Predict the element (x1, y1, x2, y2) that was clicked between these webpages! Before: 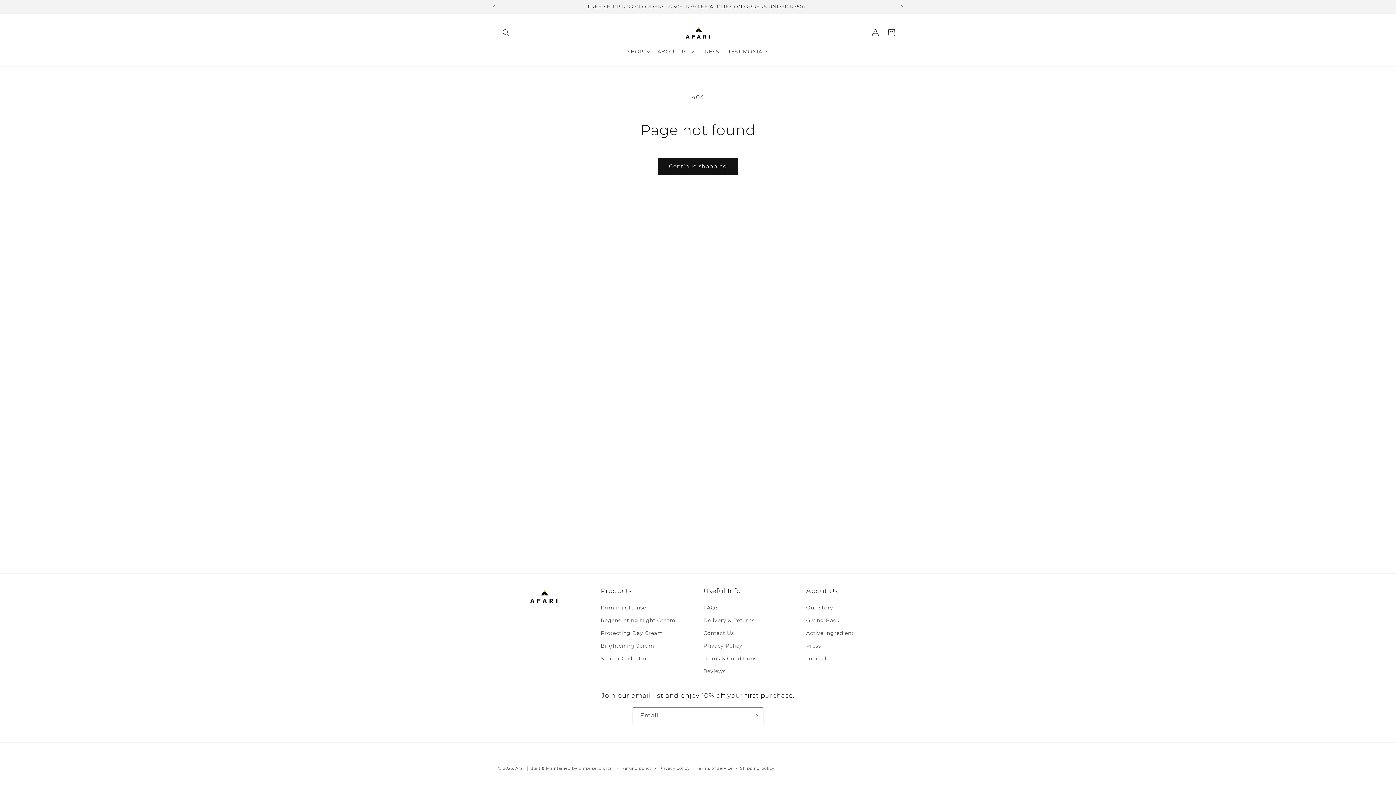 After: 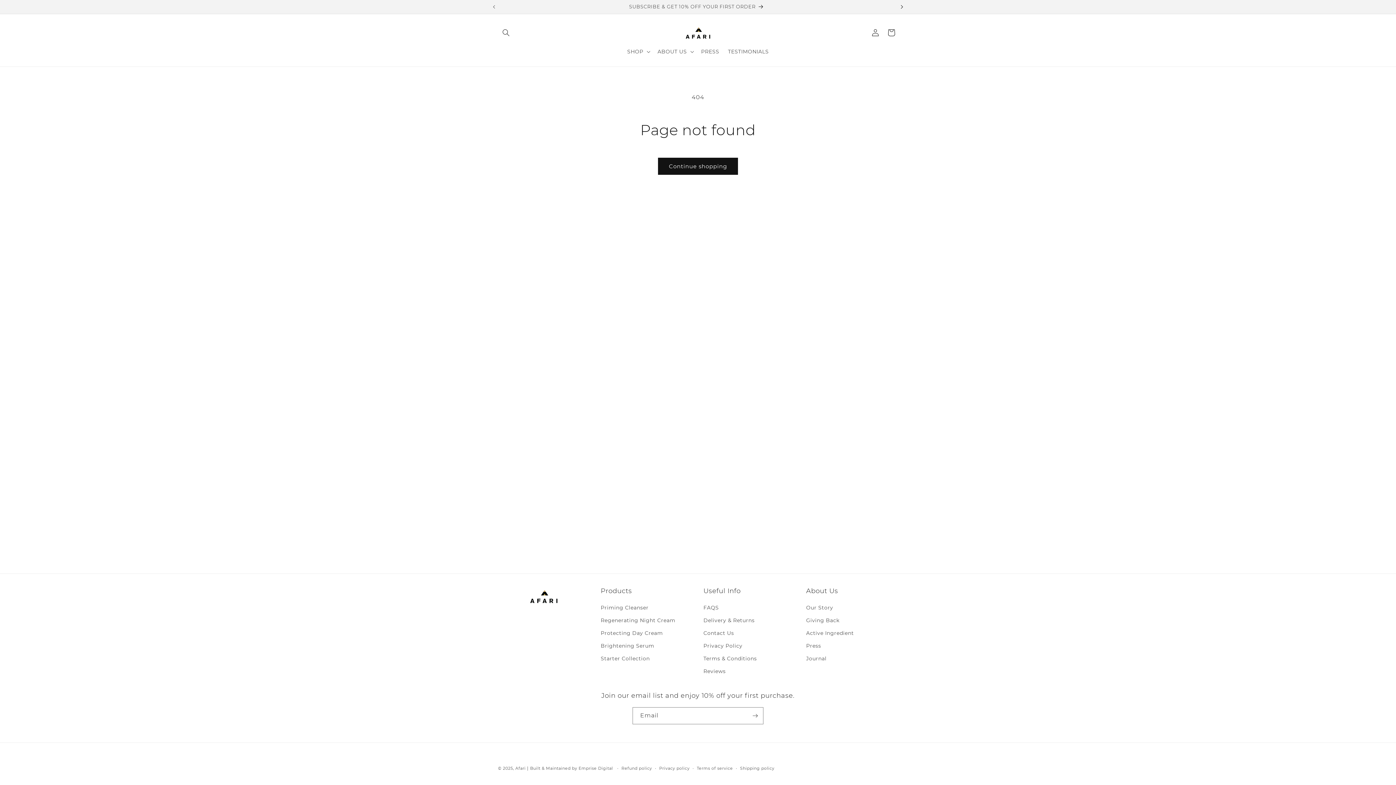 Action: bbox: (894, 0, 910, 13) label: Next announcement